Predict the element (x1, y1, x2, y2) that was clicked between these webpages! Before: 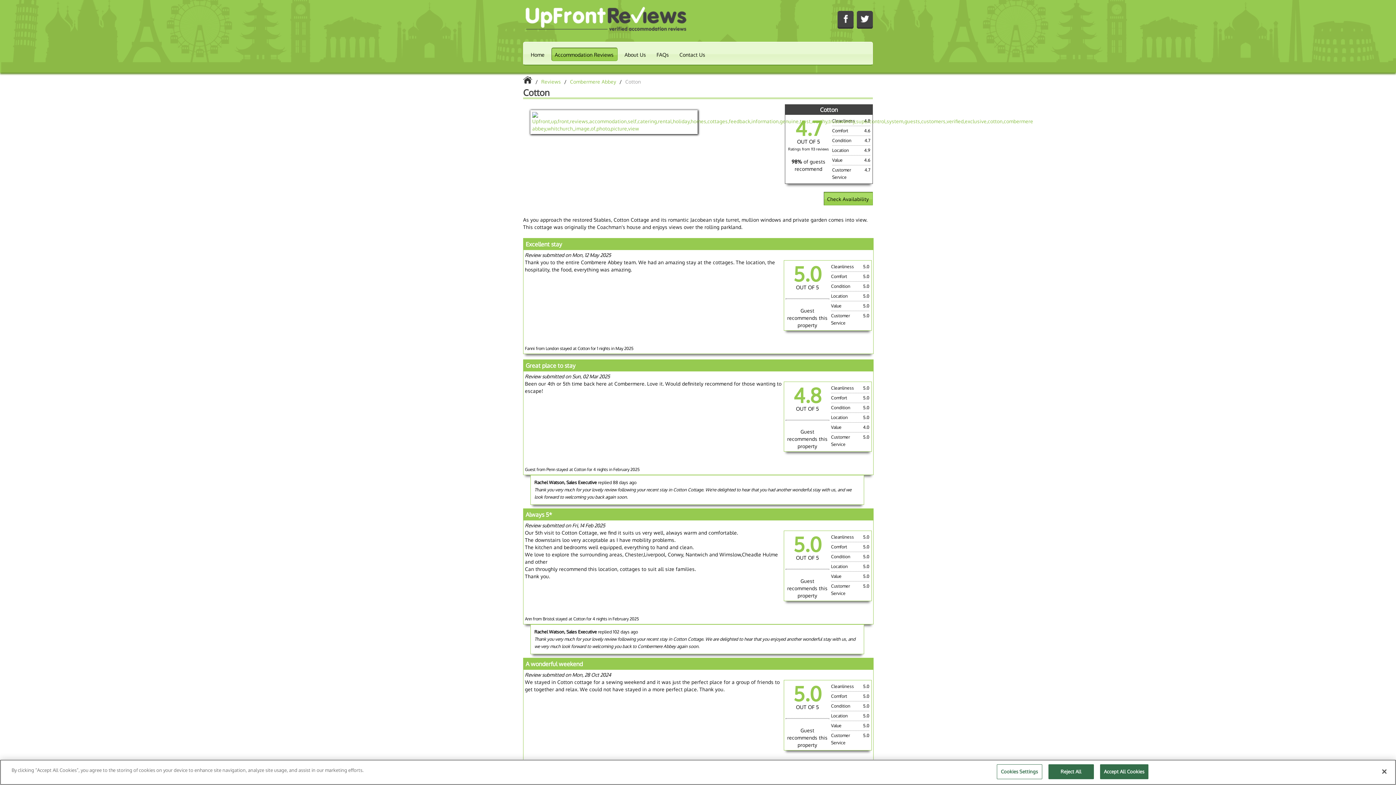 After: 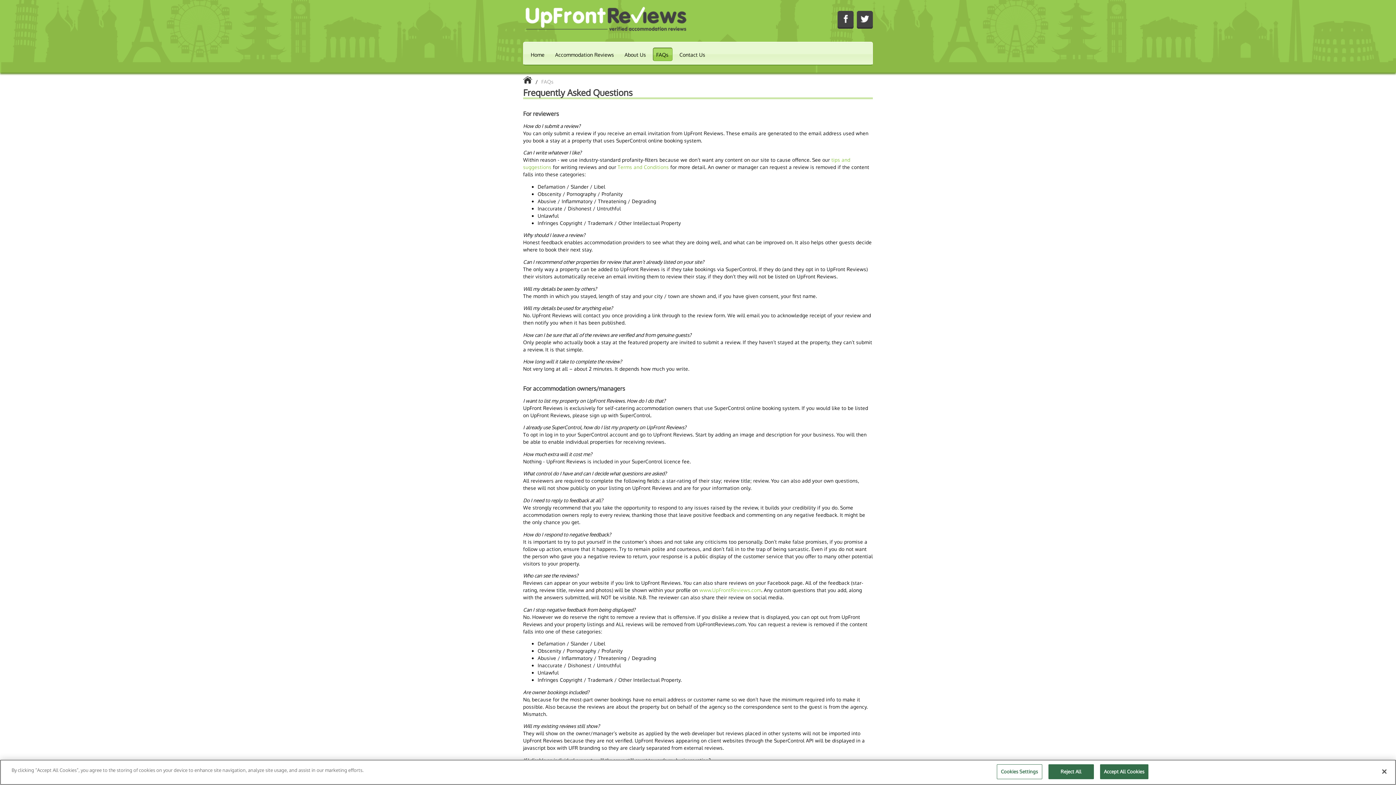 Action: bbox: (653, 48, 672, 61) label: FAQs